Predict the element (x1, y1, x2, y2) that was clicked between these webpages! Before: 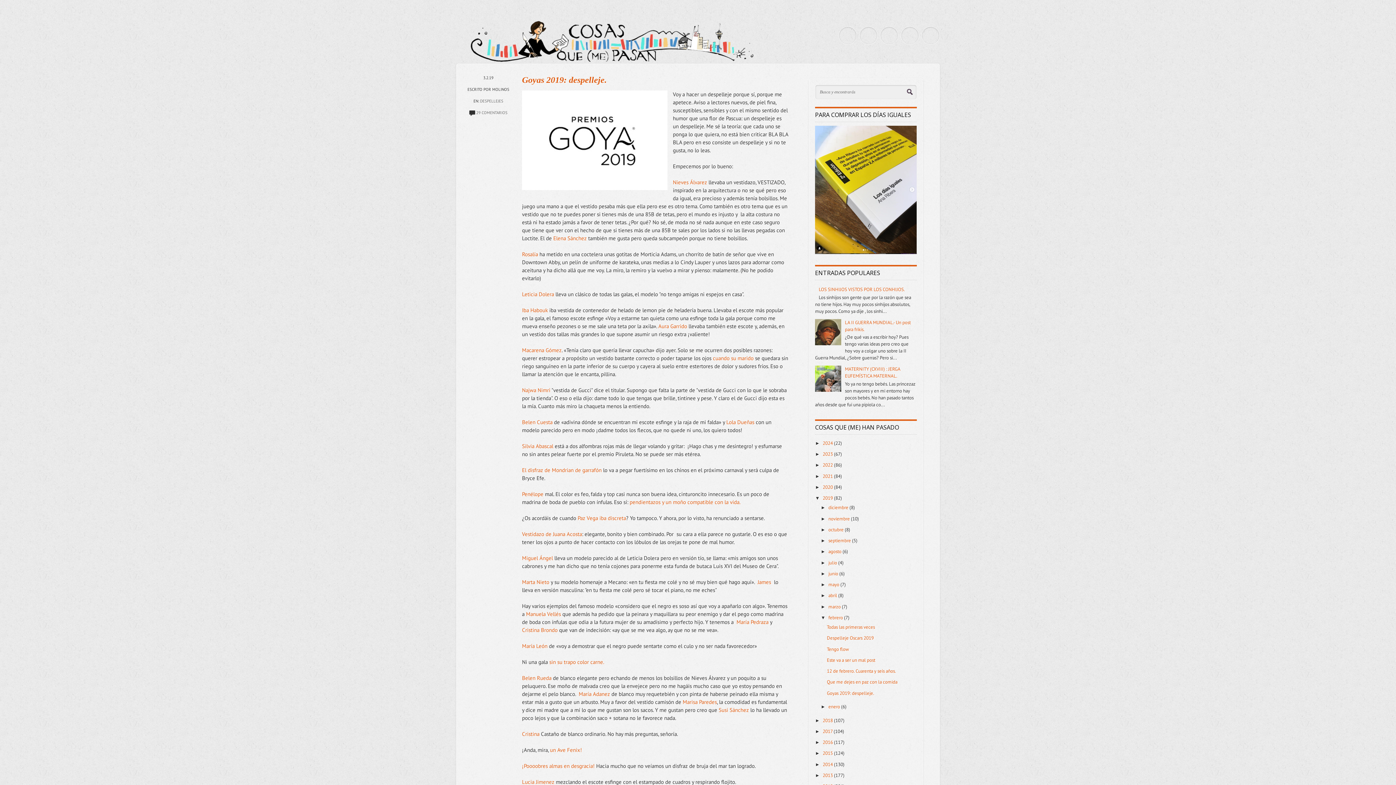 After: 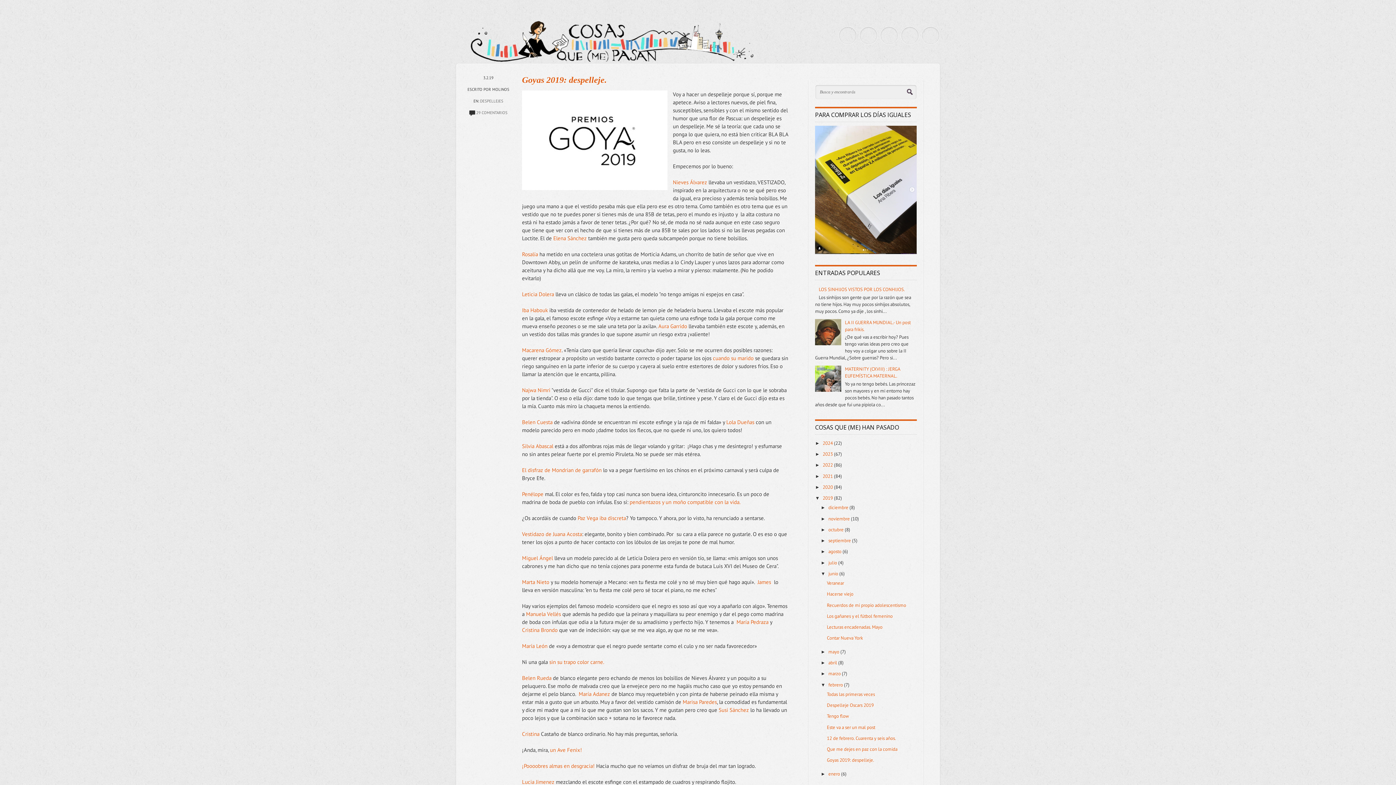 Action: label: ►   bbox: (820, 571, 828, 576)